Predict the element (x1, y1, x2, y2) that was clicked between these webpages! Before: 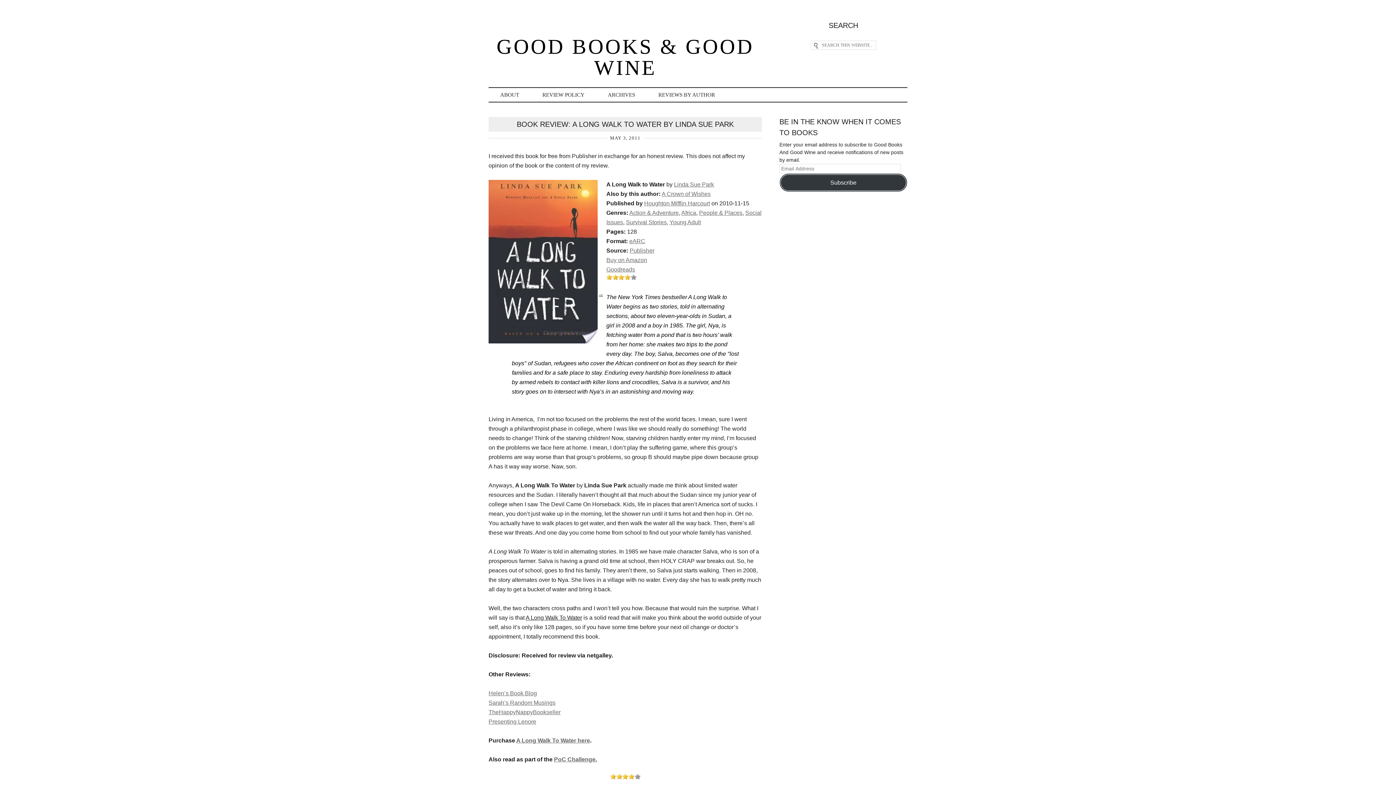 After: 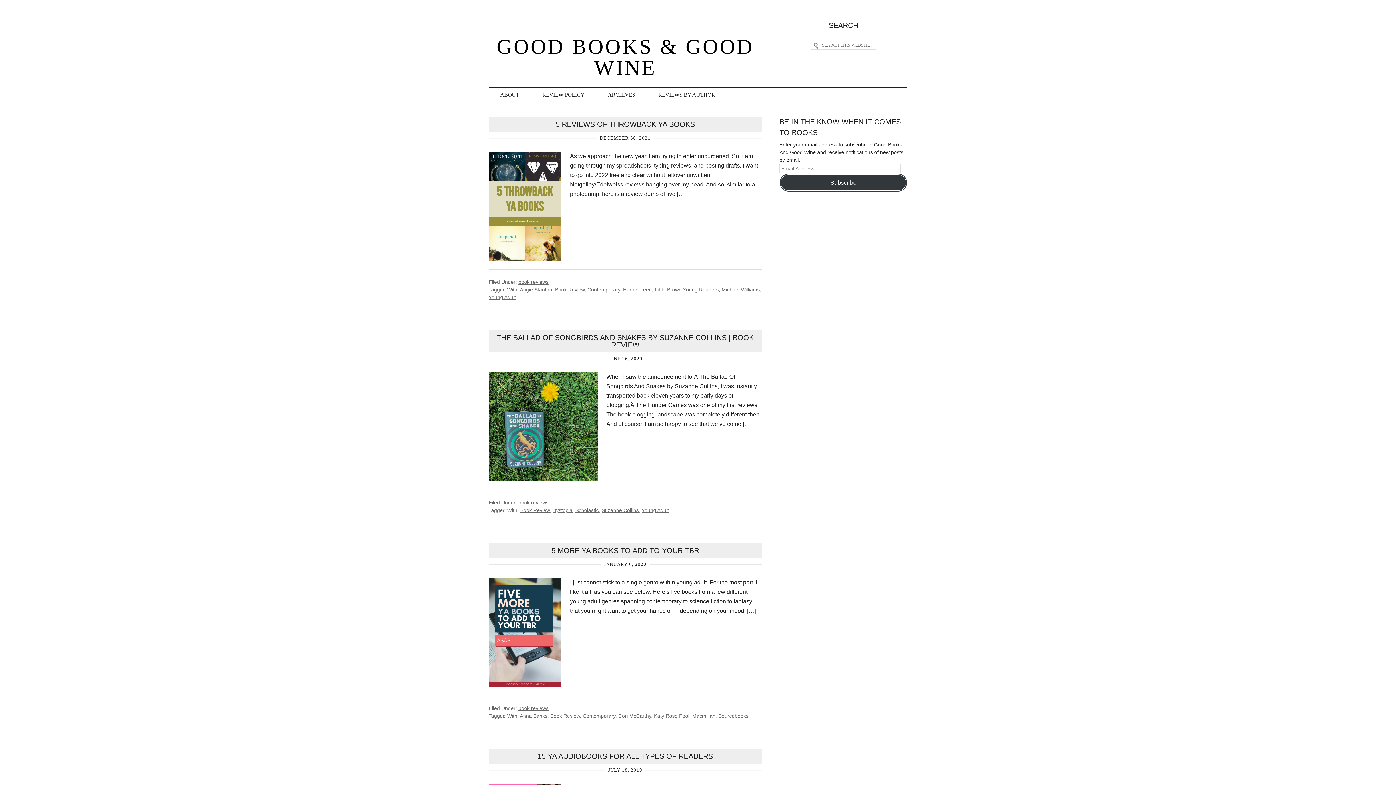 Action: label: Survival Stories bbox: (626, 219, 666, 225)